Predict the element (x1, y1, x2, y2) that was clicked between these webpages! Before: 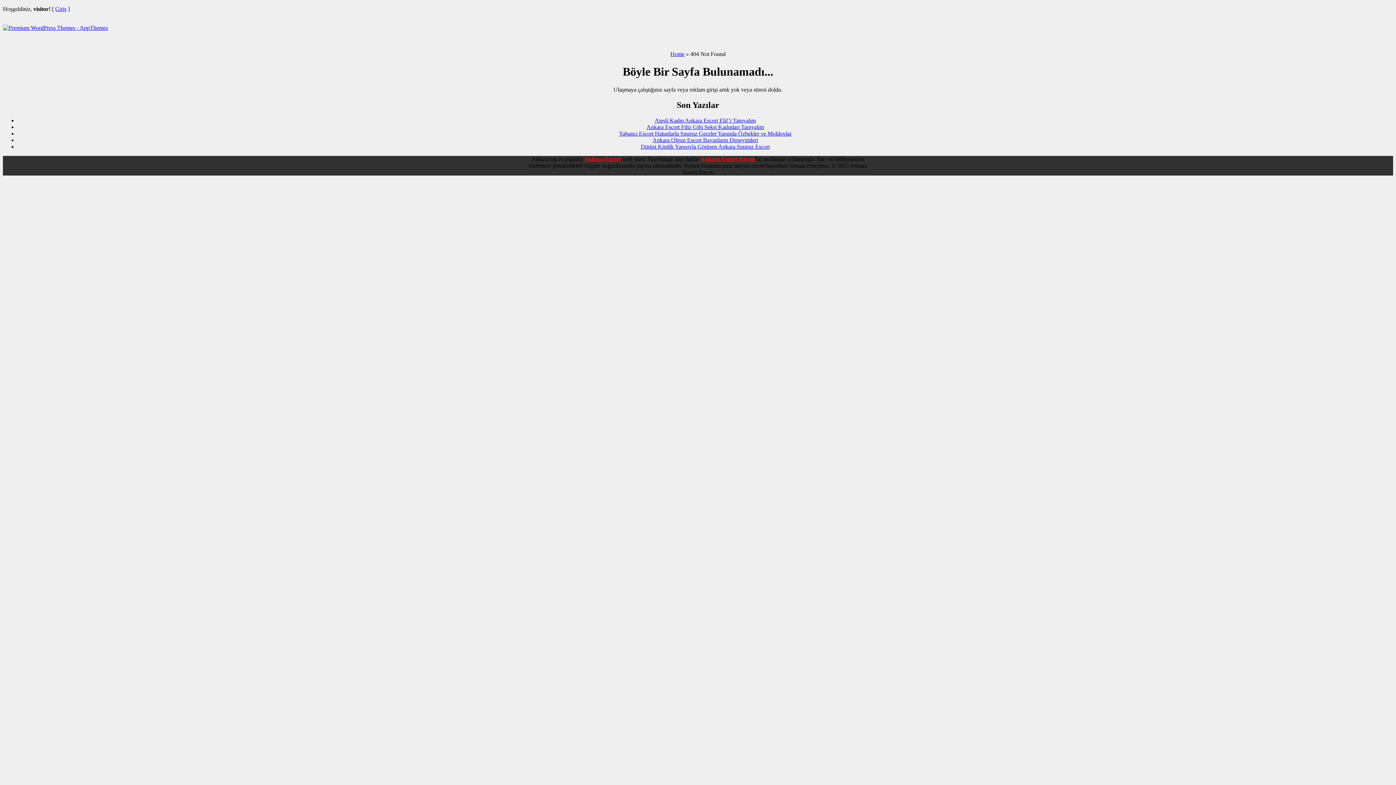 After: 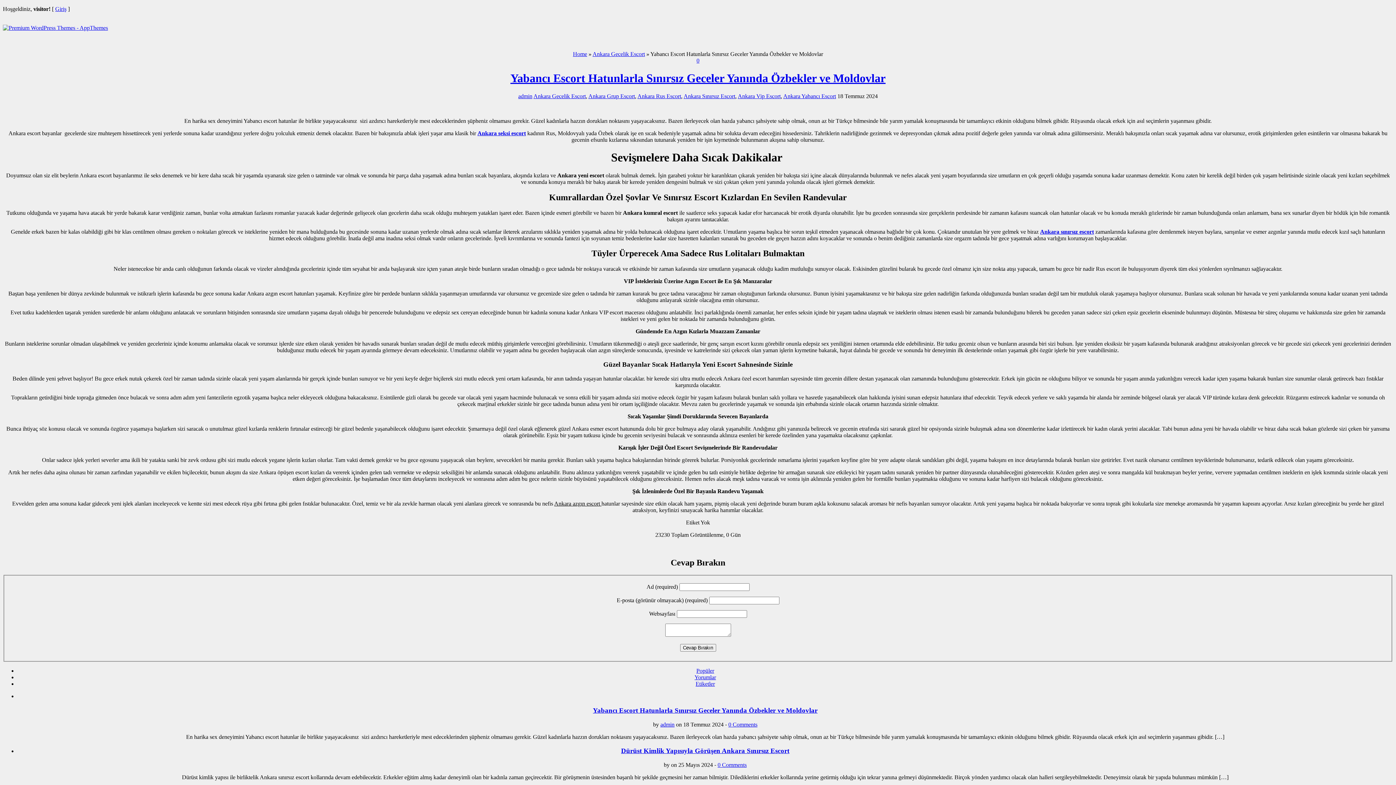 Action: bbox: (619, 130, 791, 136) label: Yabancı Escort Hatunlarla Sınırsız Geceler Yanında Özbekler ve Moldovlar